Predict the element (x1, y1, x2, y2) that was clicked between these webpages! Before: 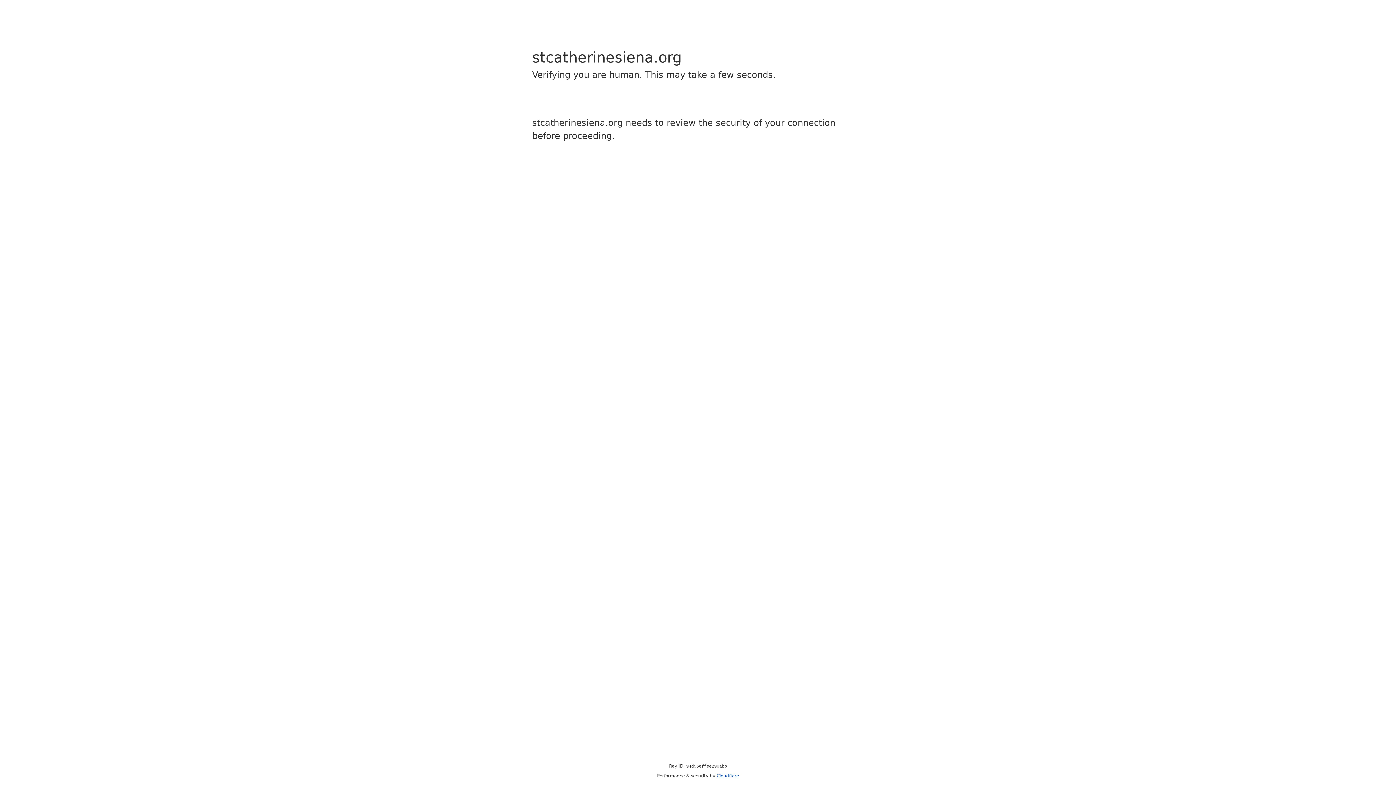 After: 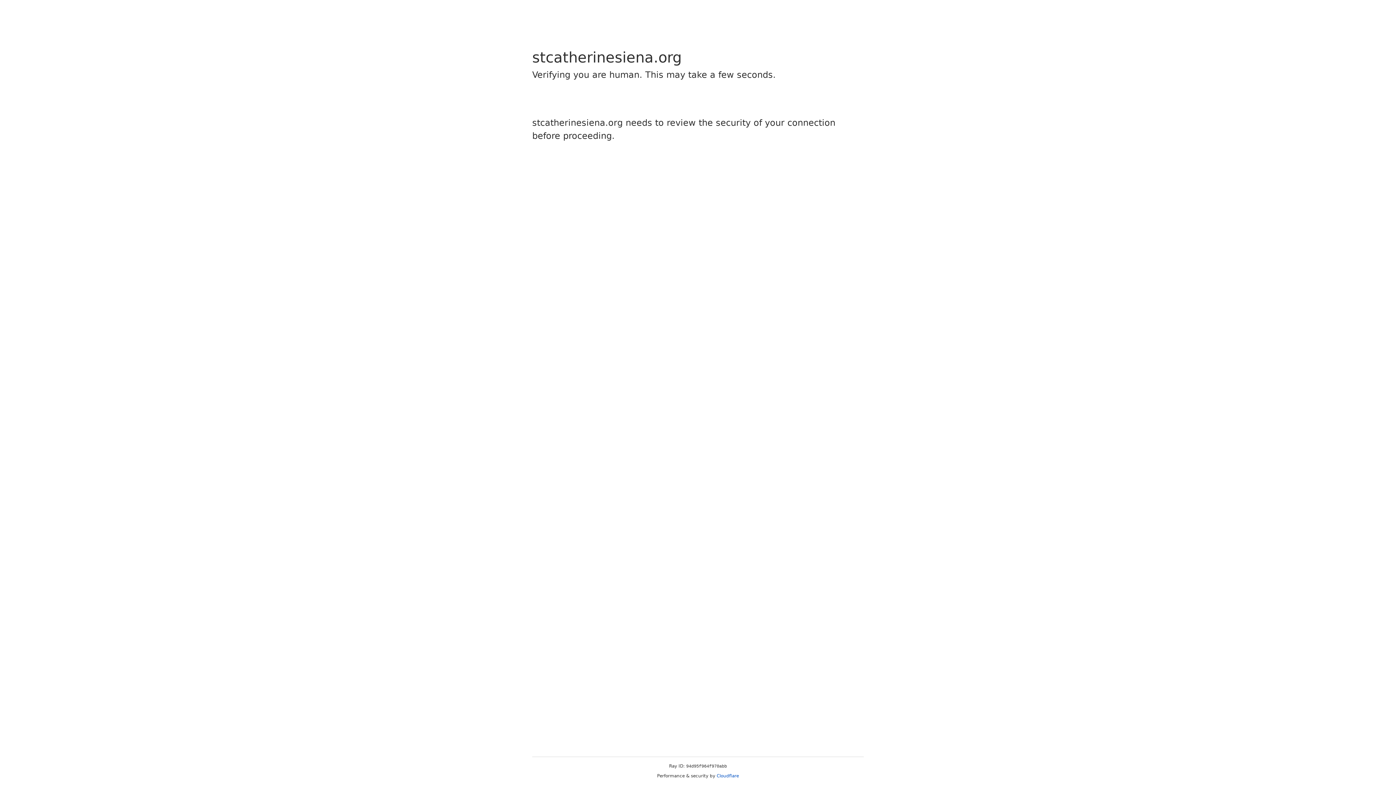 Action: label: Cloudflare bbox: (716, 773, 739, 778)